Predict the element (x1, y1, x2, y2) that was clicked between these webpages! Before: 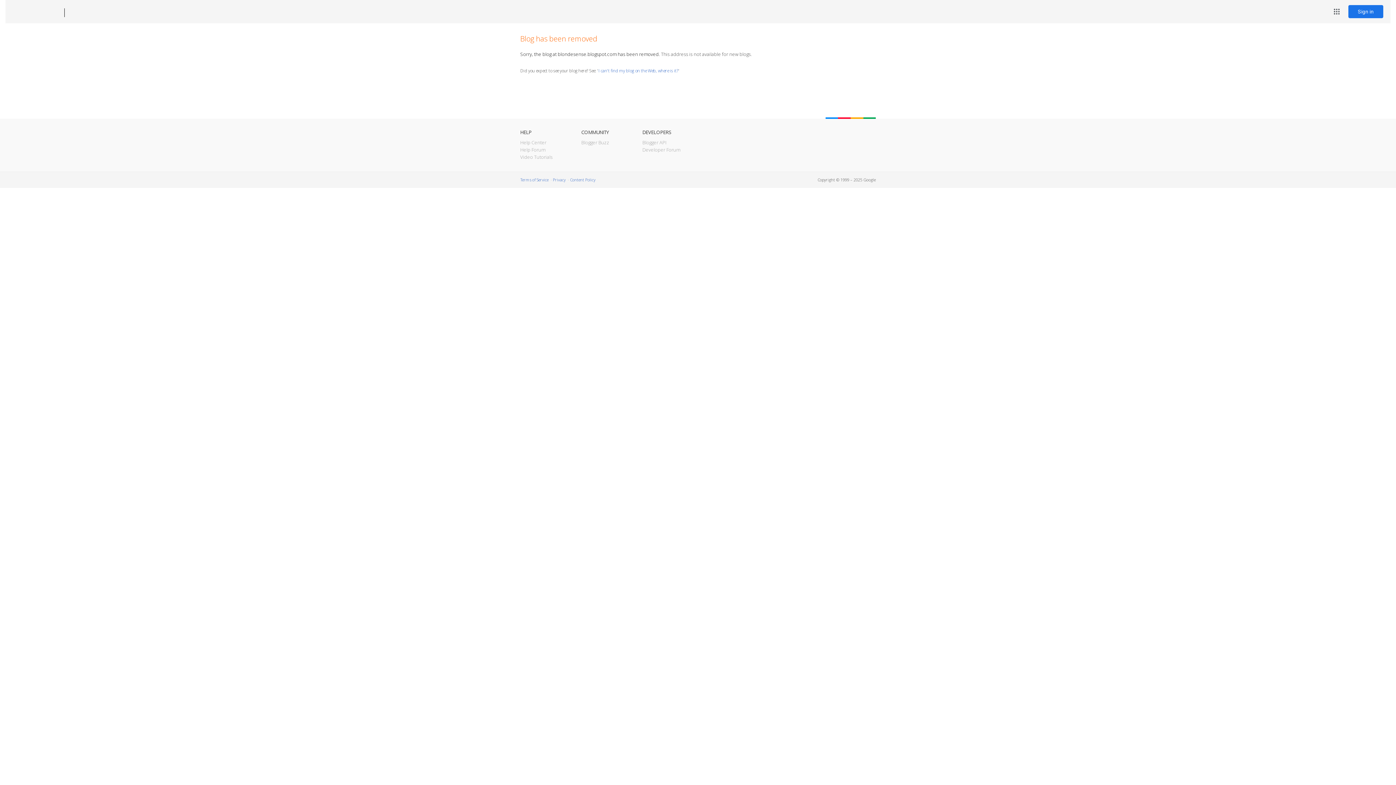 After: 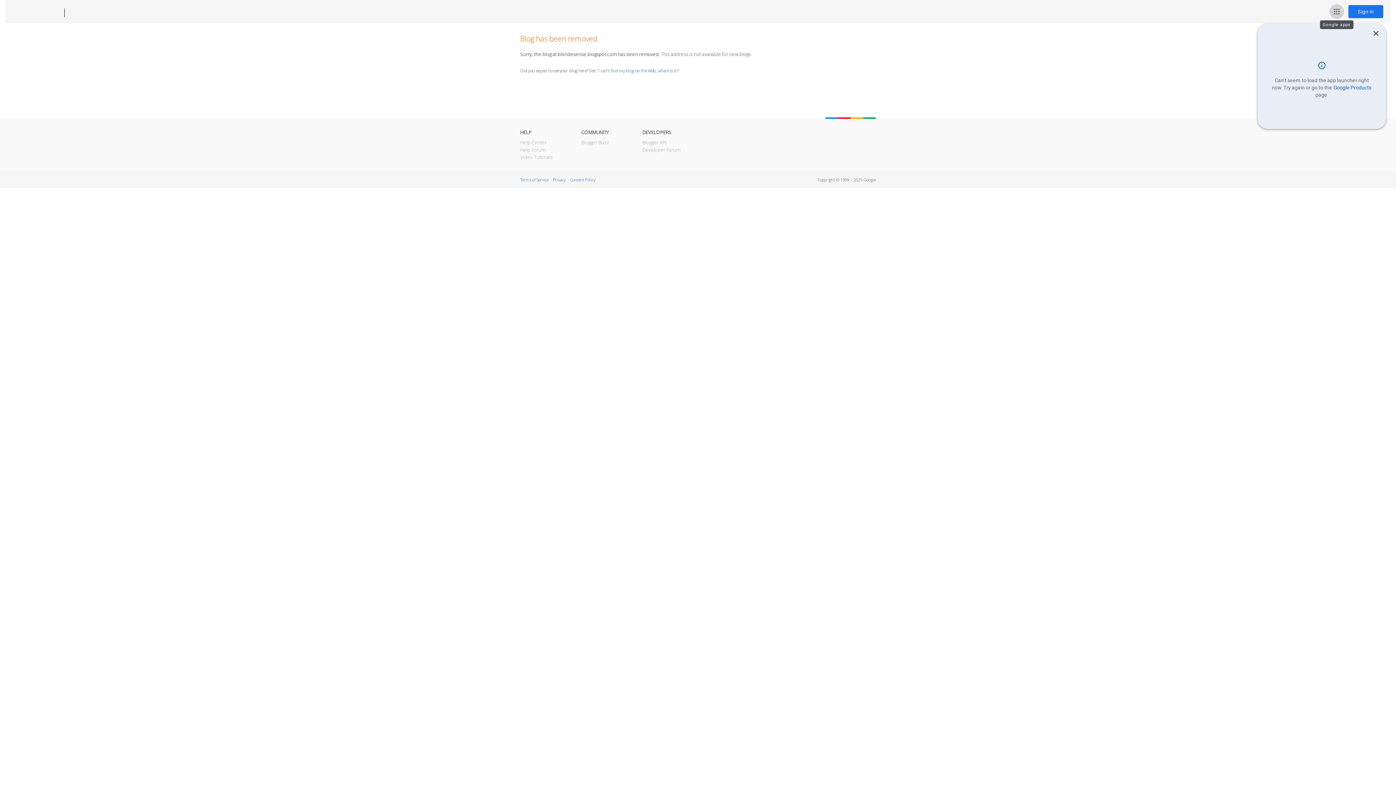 Action: bbox: (1329, 4, 1344, 18) label: Google apps